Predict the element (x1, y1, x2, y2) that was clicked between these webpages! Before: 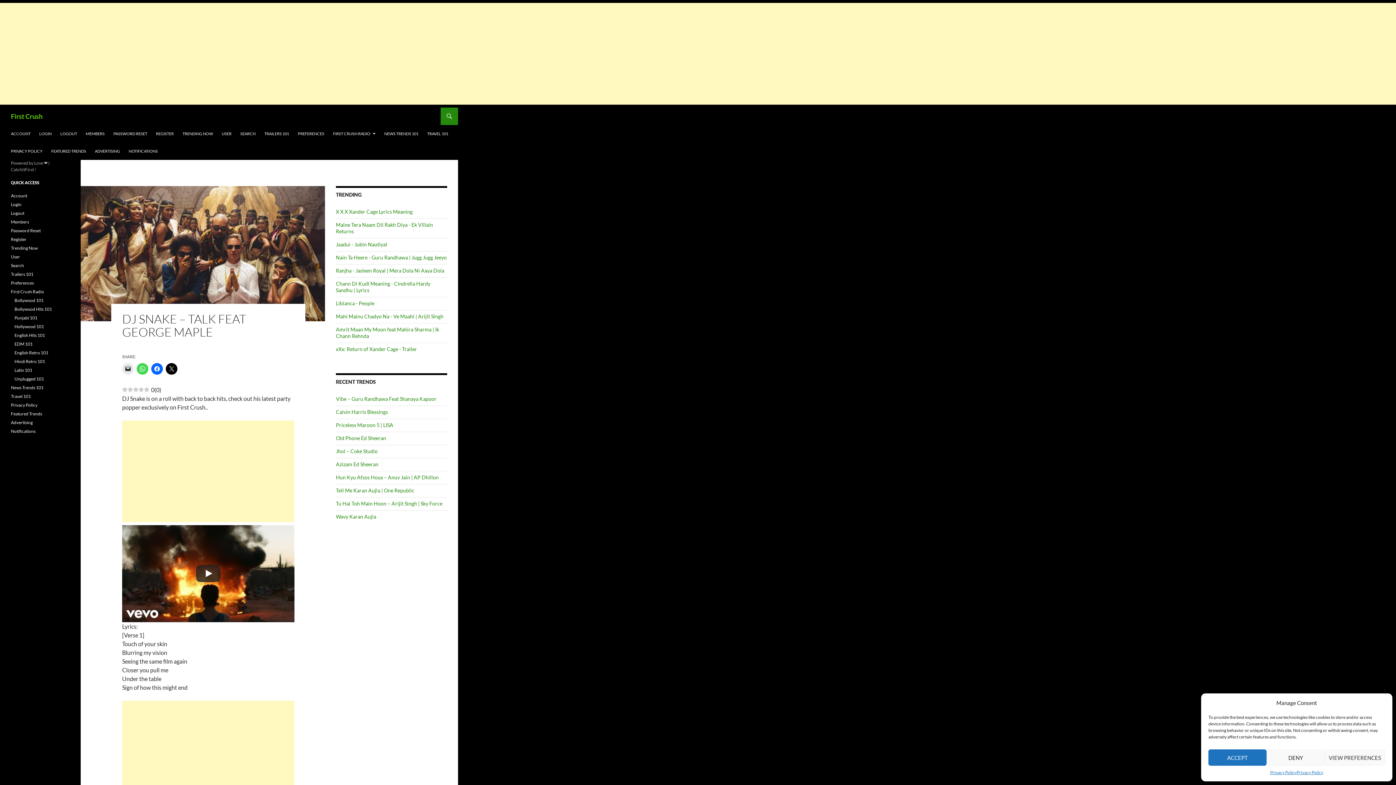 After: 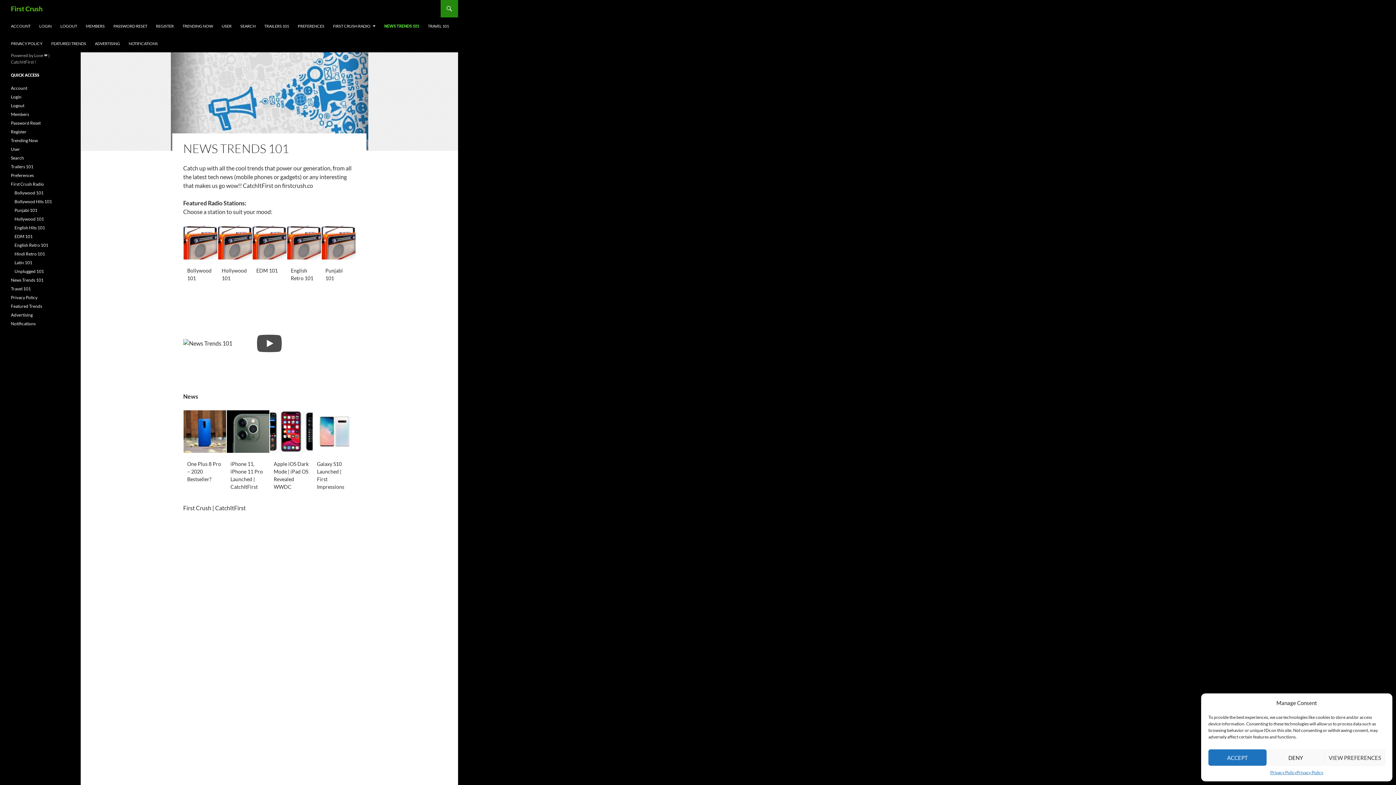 Action: label: News Trends 101 bbox: (10, 385, 43, 390)